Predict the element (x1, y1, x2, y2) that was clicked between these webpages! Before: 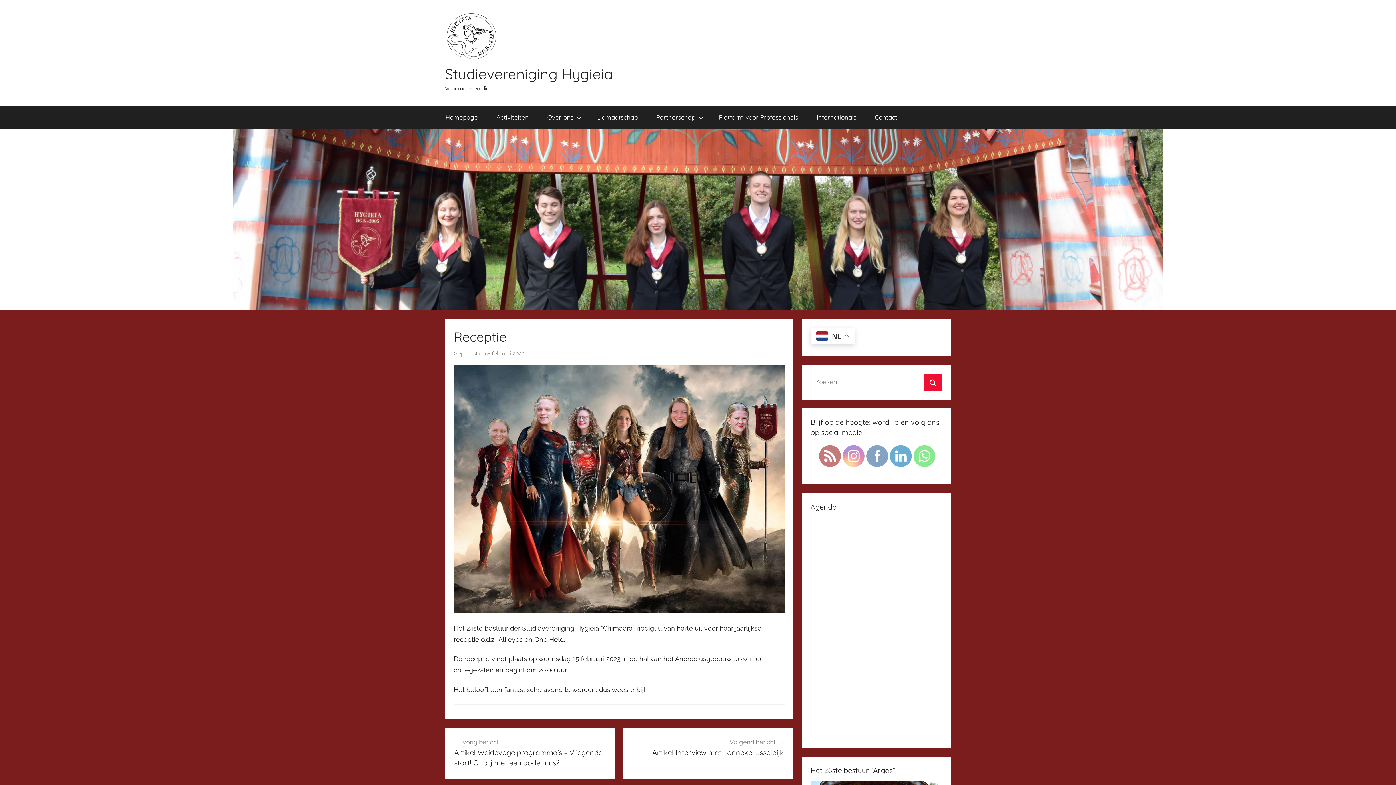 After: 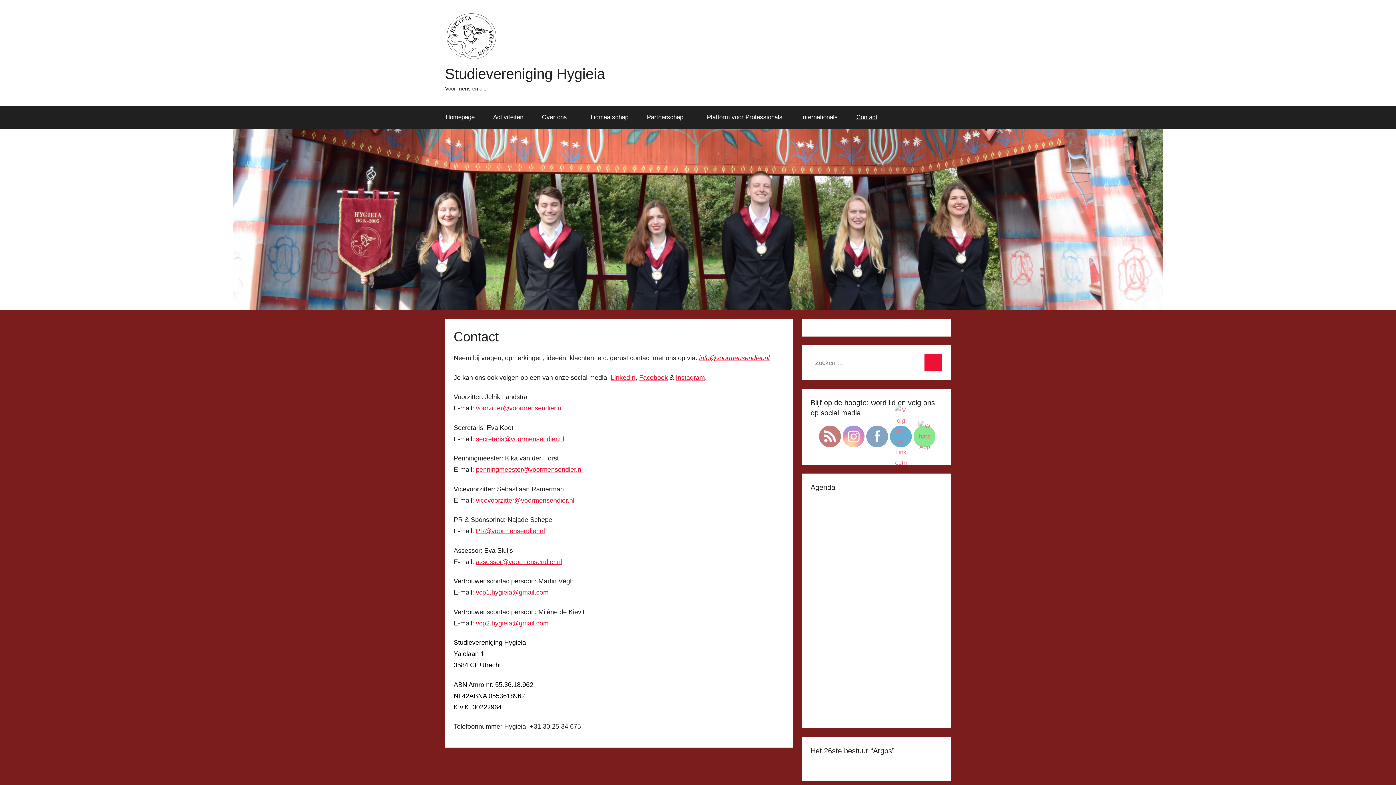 Action: label: Contact bbox: (865, 105, 906, 128)